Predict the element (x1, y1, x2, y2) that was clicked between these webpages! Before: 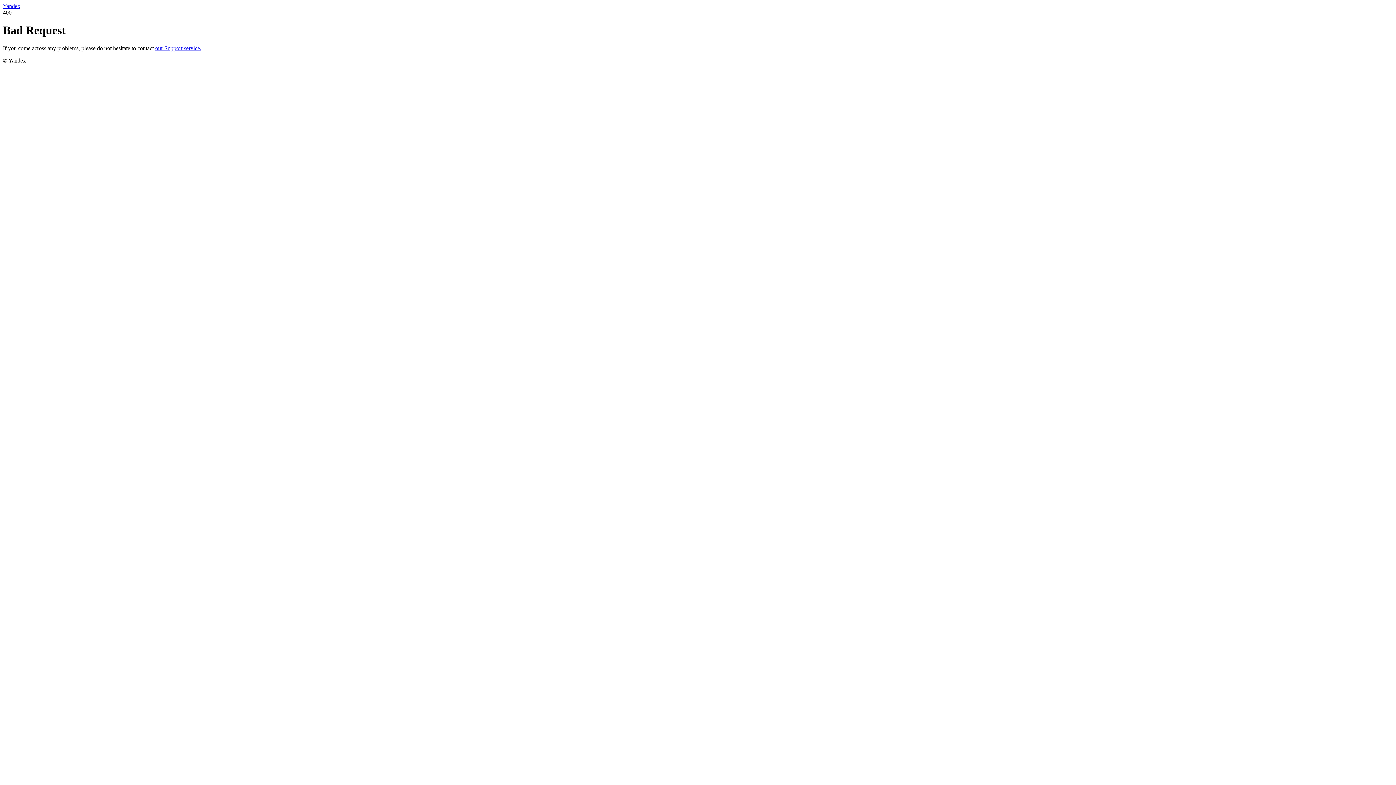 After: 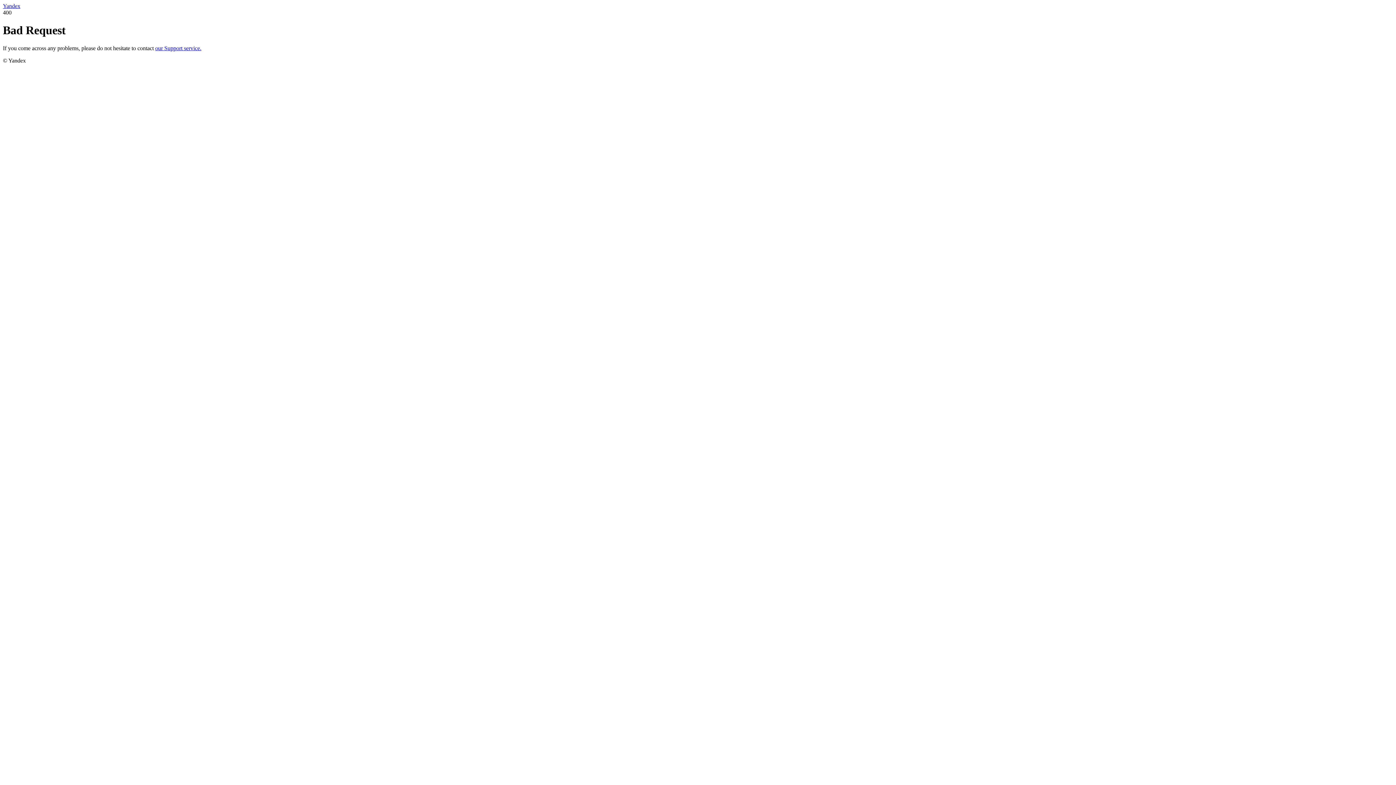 Action: label: our Support service. bbox: (155, 45, 201, 51)